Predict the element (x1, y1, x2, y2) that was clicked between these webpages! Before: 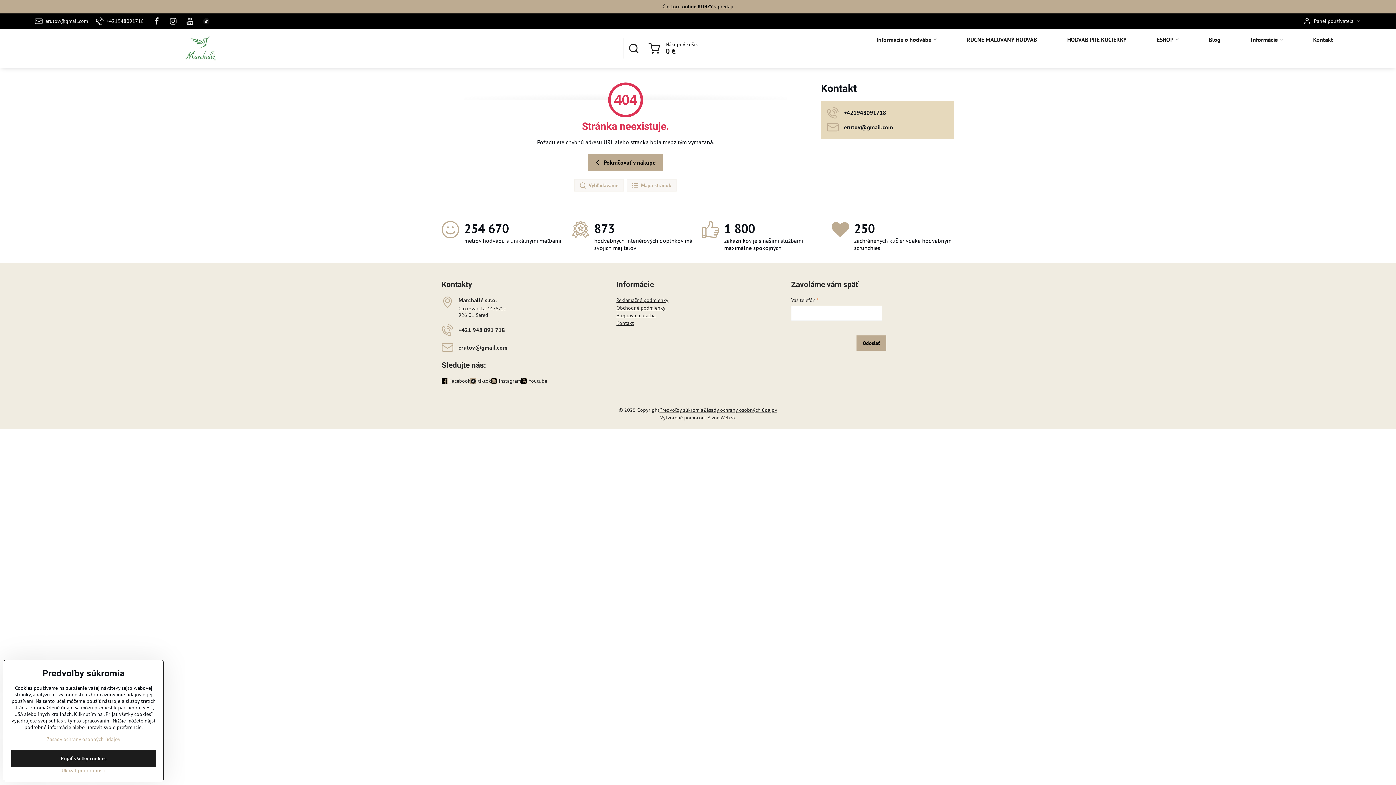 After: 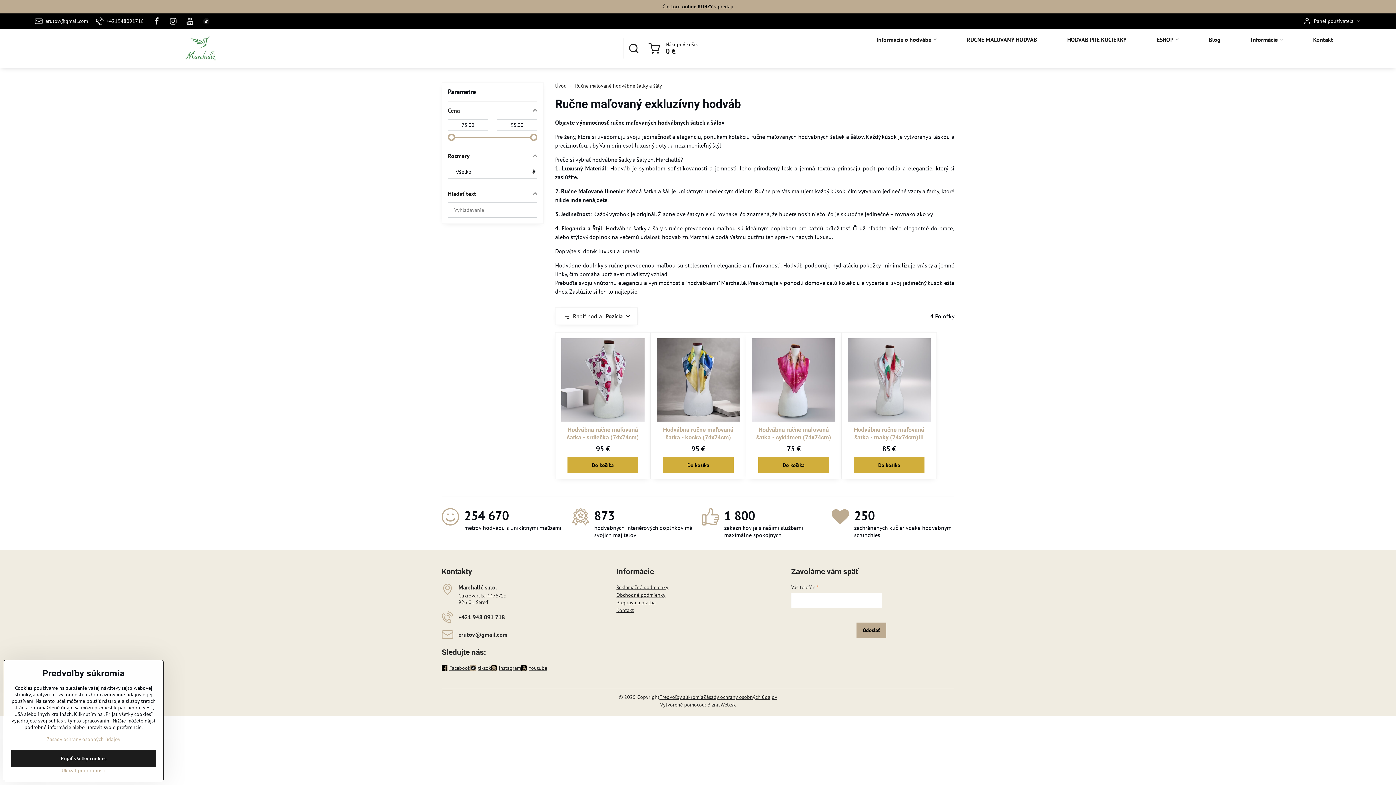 Action: label: 84 588

metrov hodvábu s unikátnymi maľbami bbox: (441, 221, 561, 244)